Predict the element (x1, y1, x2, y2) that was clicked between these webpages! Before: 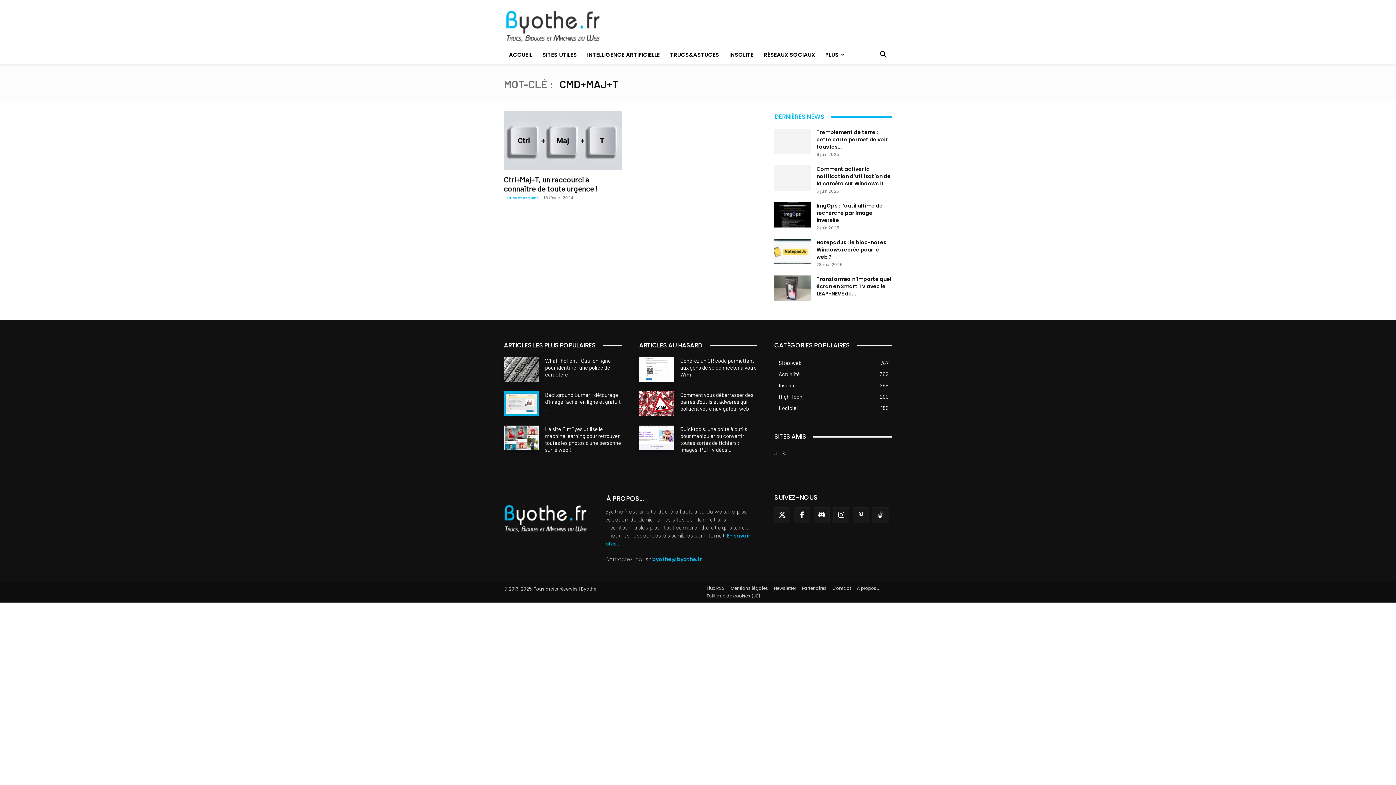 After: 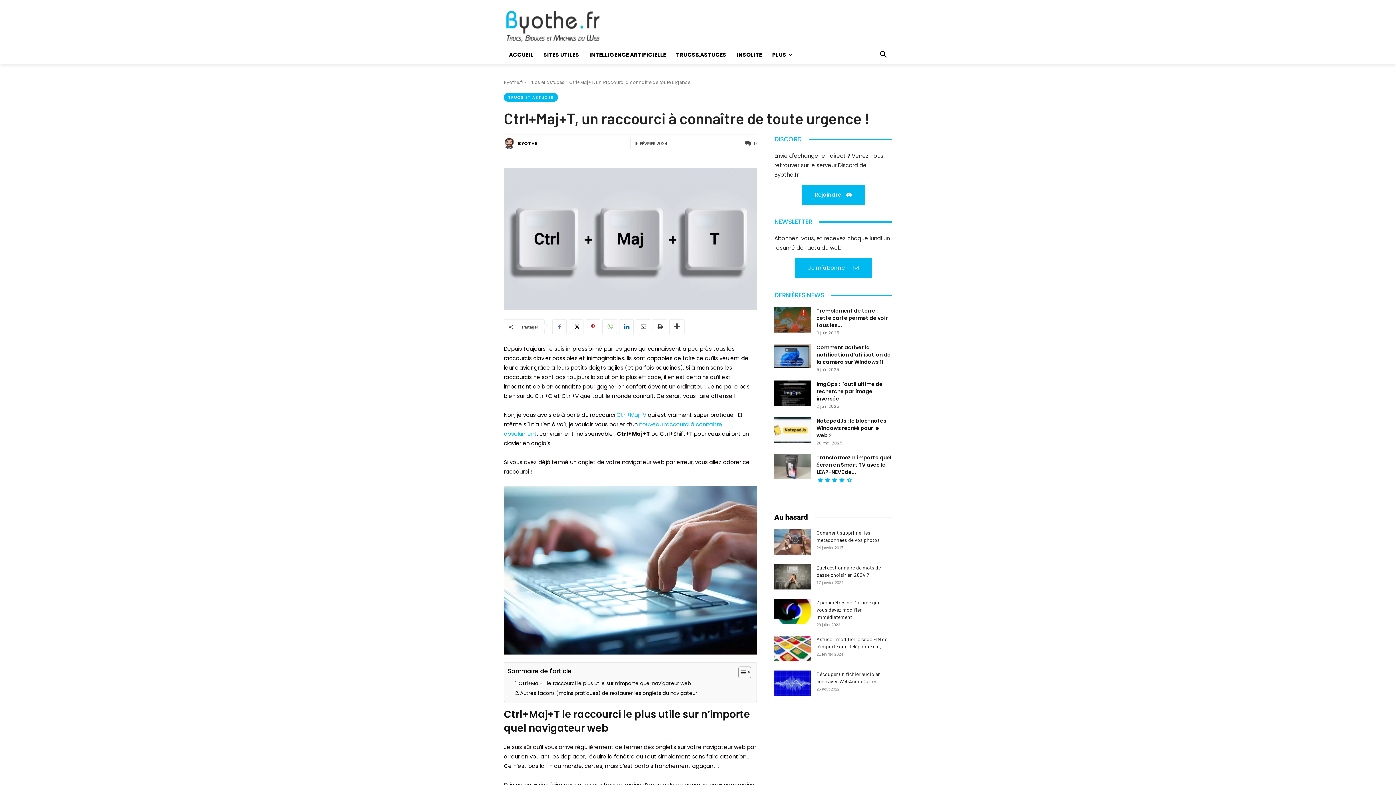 Action: bbox: (504, 111, 621, 170)